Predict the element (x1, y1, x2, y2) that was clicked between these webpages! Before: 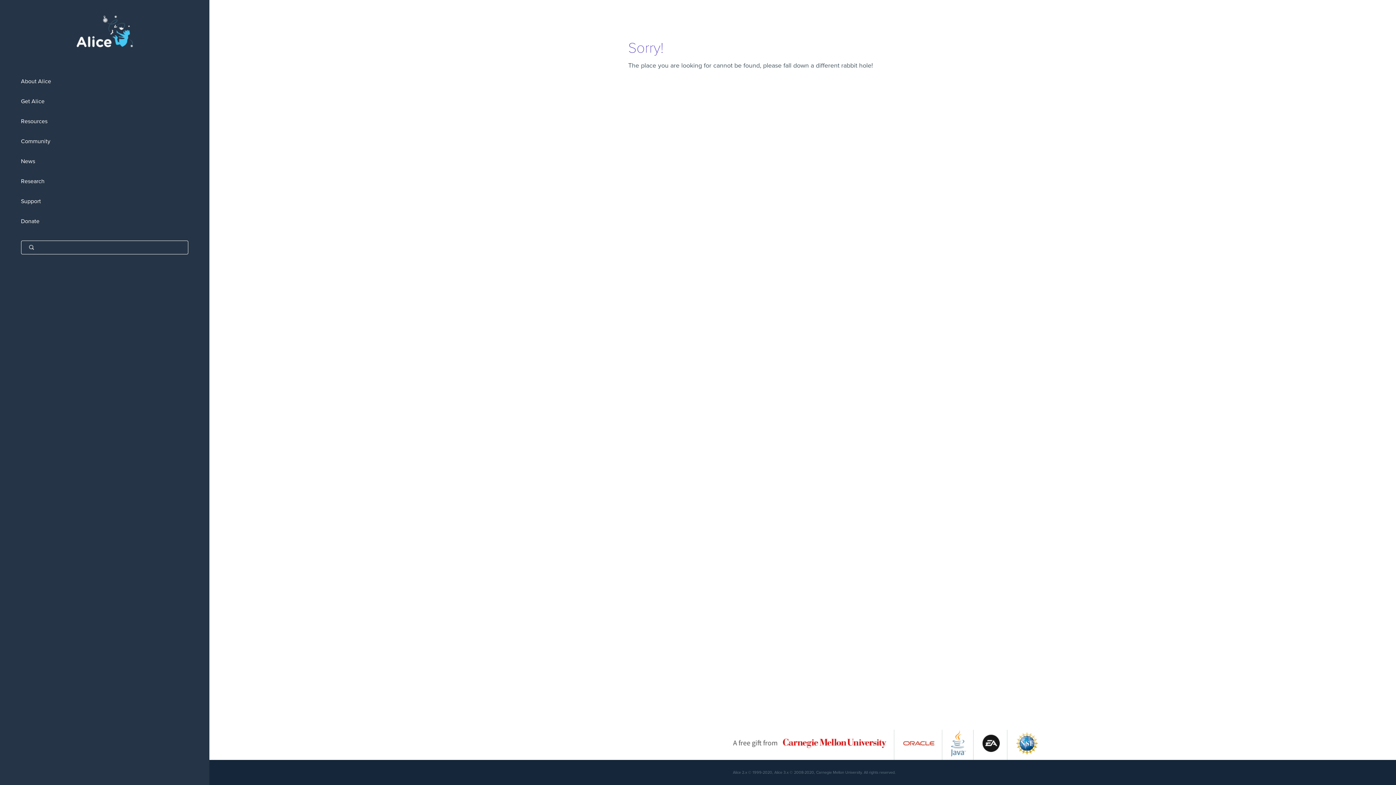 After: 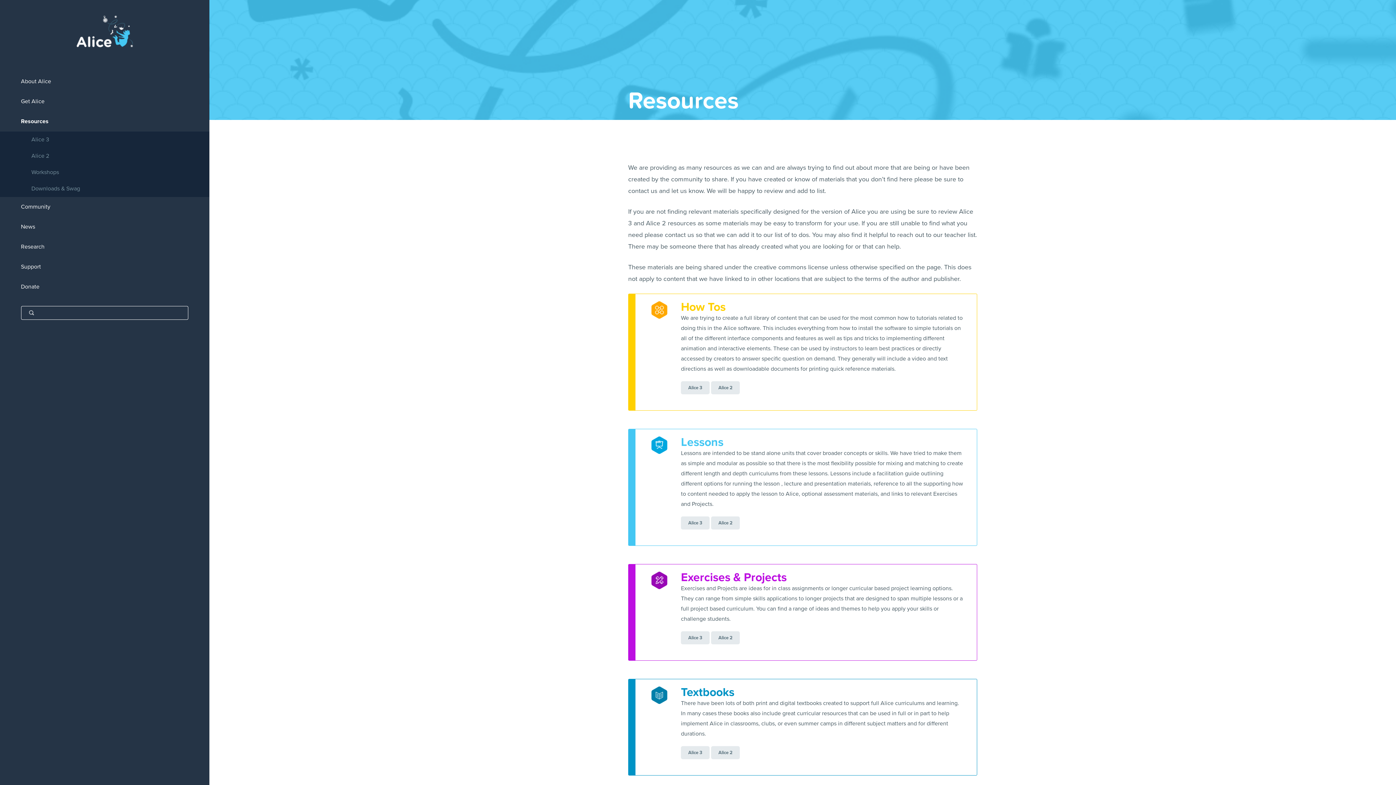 Action: label: Resources bbox: (0, 111, 209, 131)